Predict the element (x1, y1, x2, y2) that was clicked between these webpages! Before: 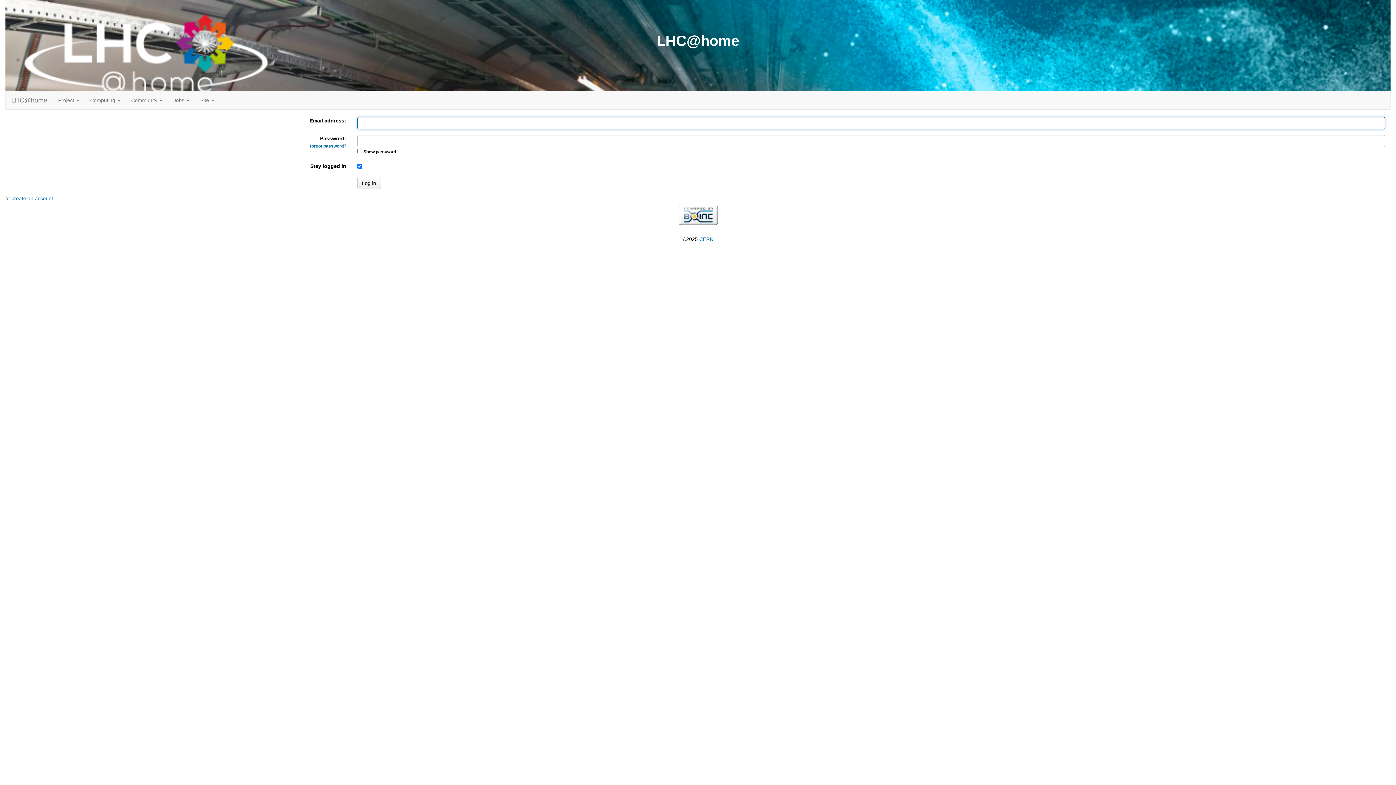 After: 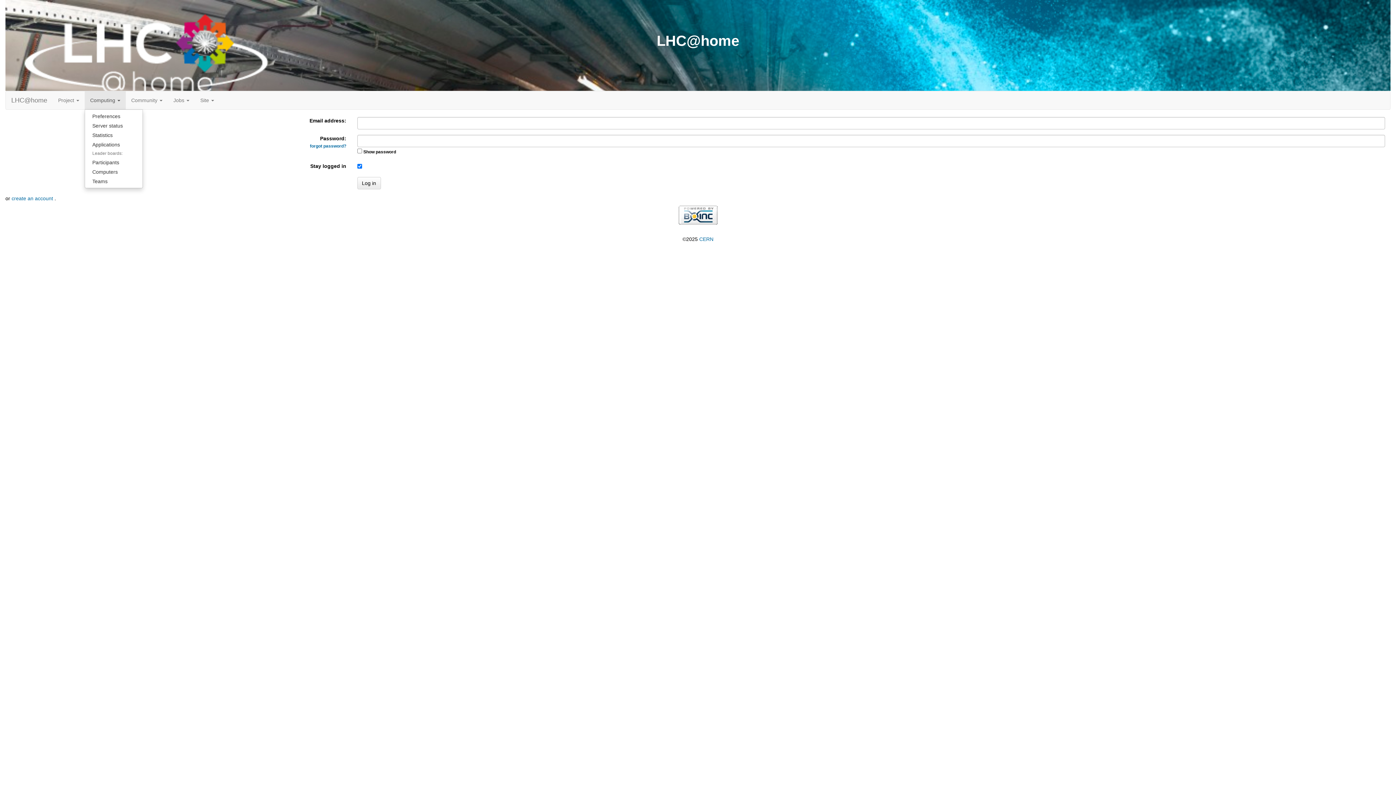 Action: bbox: (84, 91, 125, 109) label: Computing 